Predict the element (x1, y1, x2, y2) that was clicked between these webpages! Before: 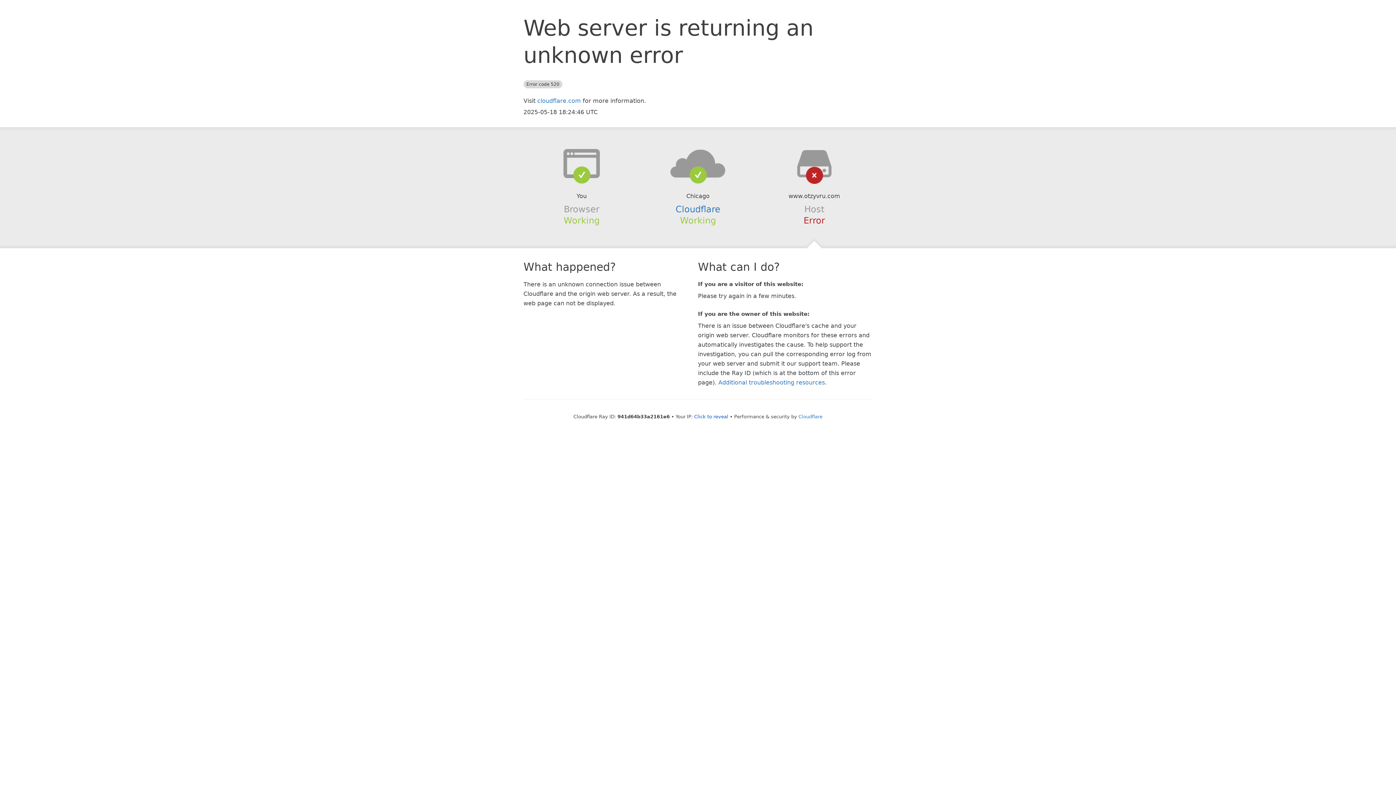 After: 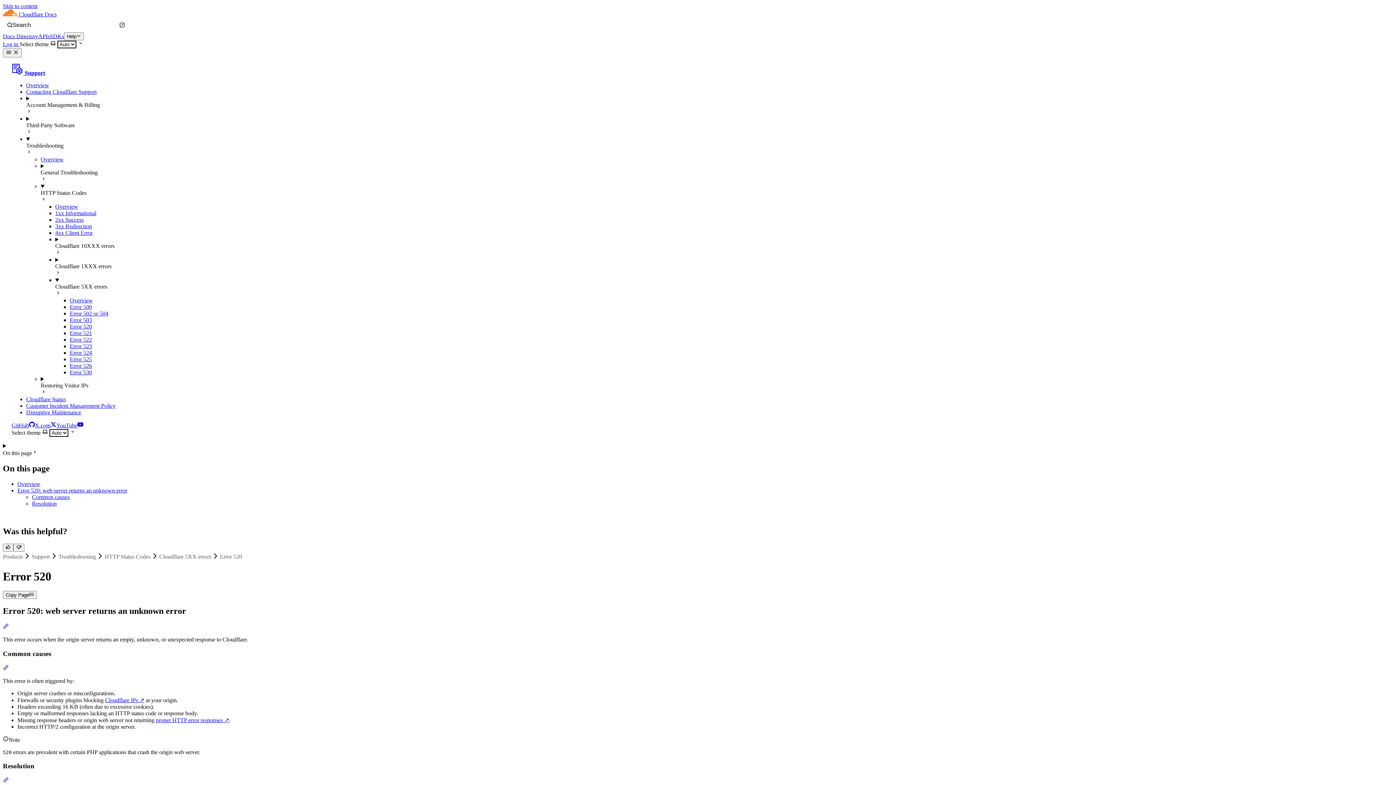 Action: label: Additional troubleshooting resources bbox: (718, 379, 825, 386)